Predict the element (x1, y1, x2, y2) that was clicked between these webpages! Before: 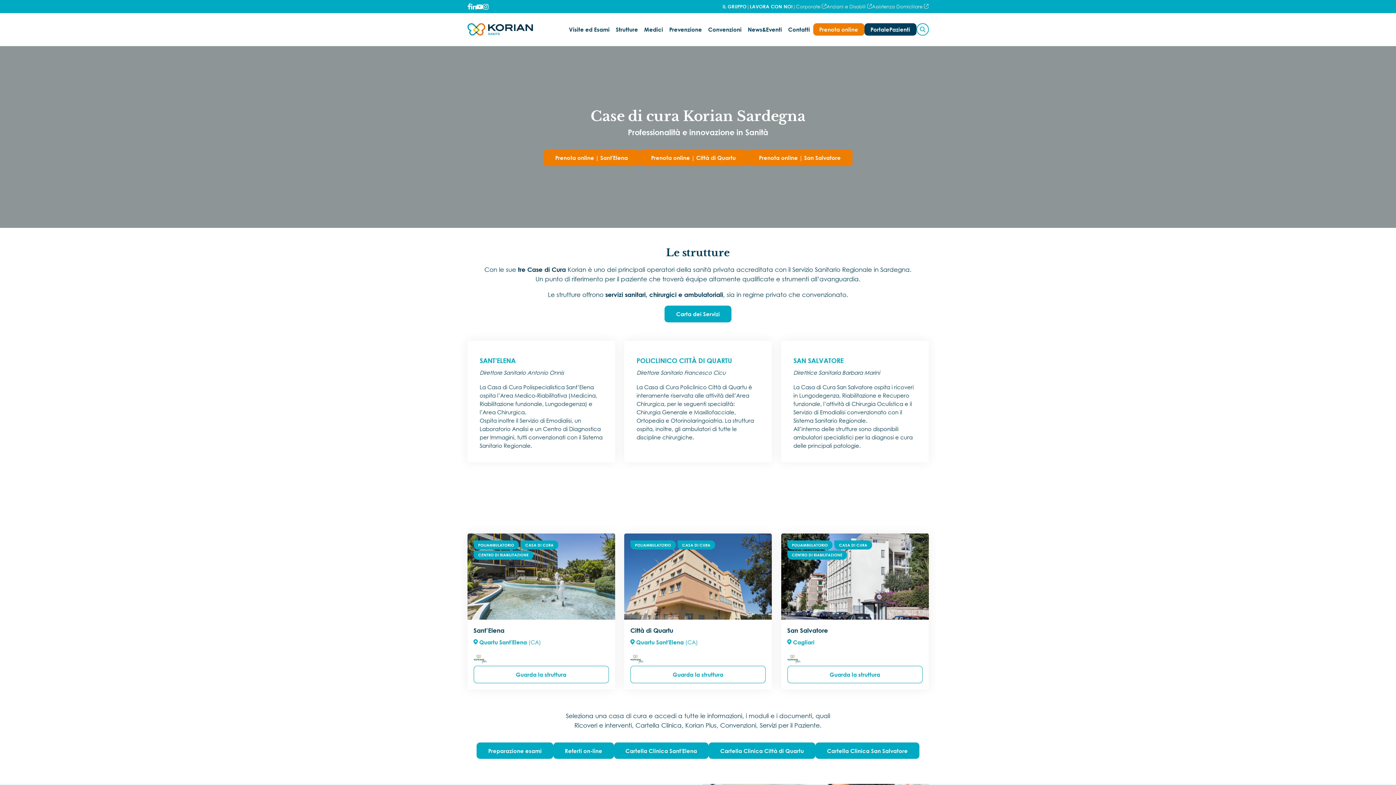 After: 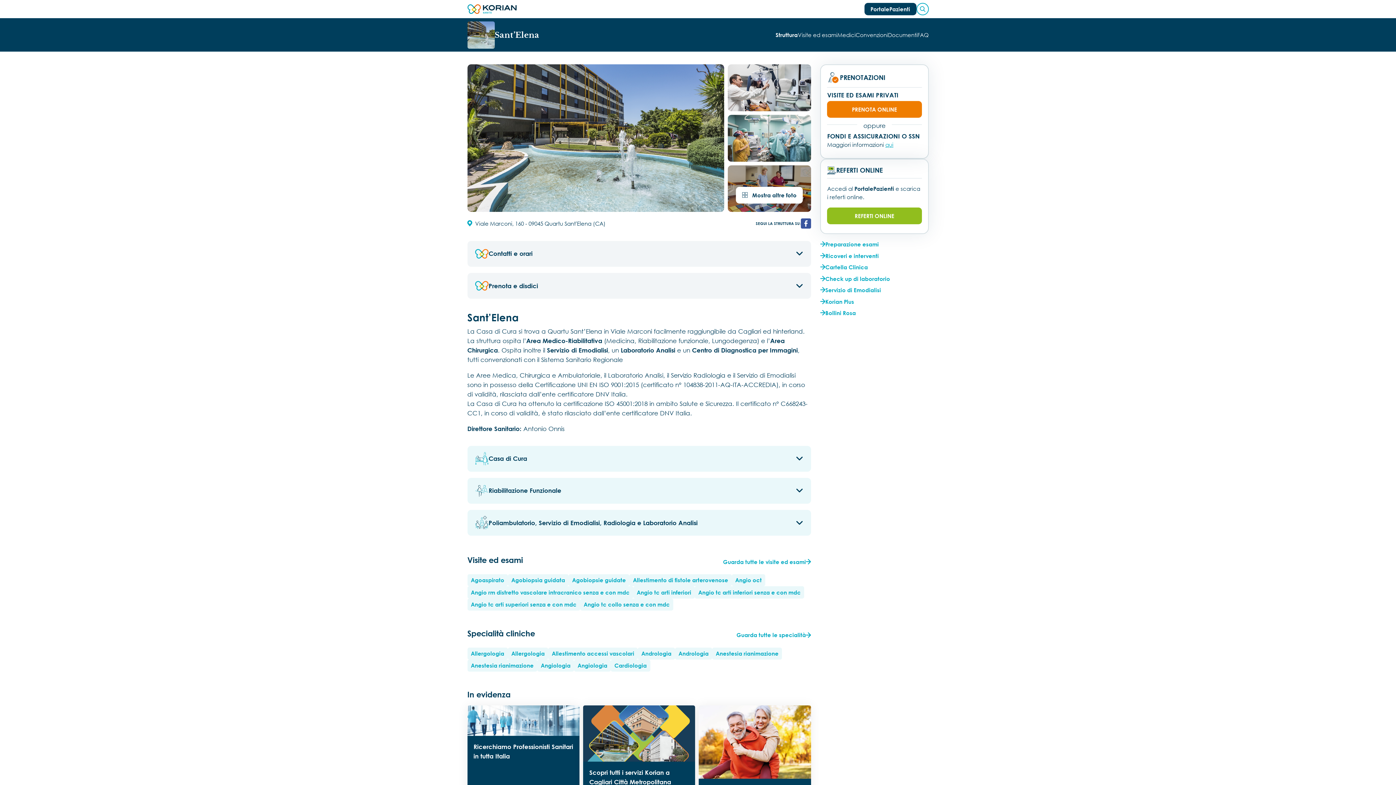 Action: bbox: (473, 626, 504, 634) label: Sant’Elena